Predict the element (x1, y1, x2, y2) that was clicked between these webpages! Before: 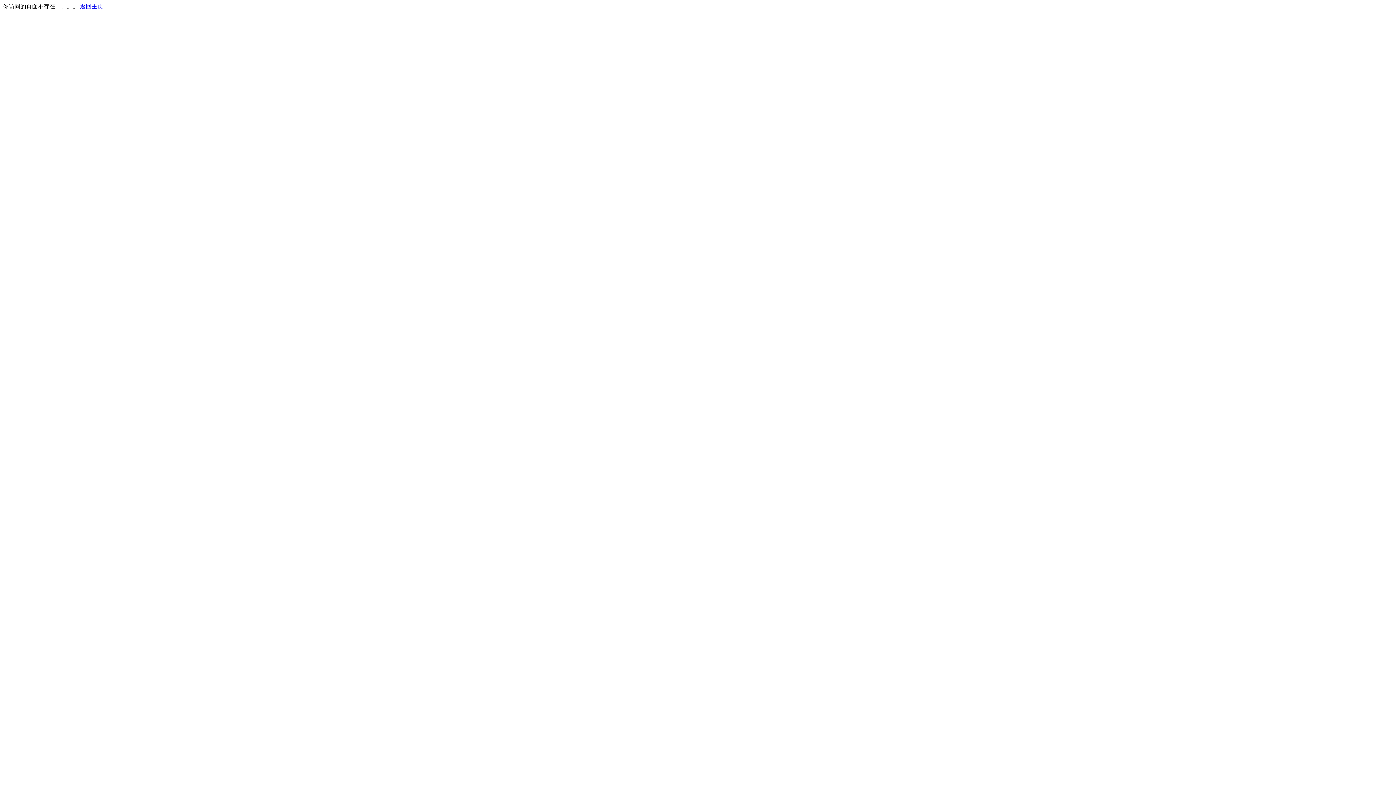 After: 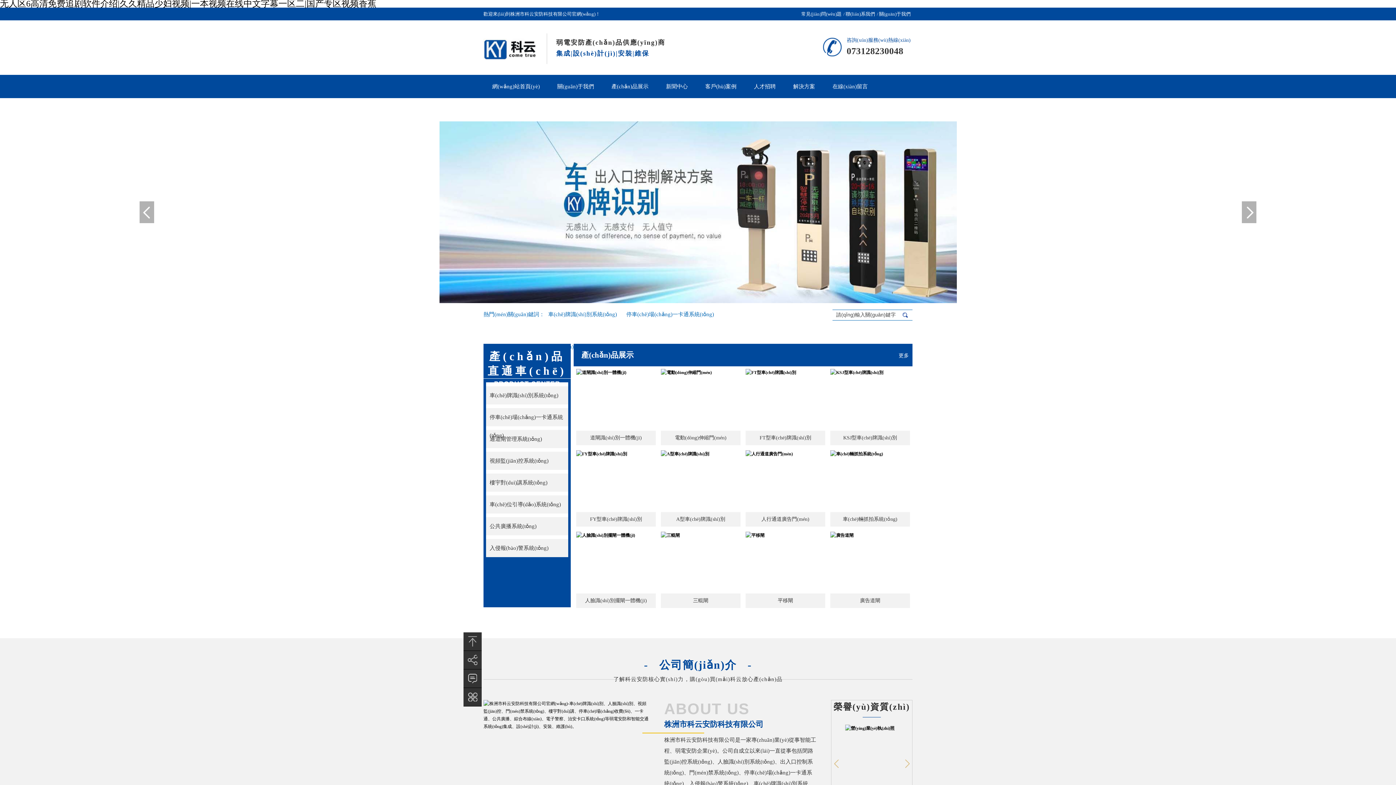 Action: bbox: (80, 3, 103, 9) label: 返回主页